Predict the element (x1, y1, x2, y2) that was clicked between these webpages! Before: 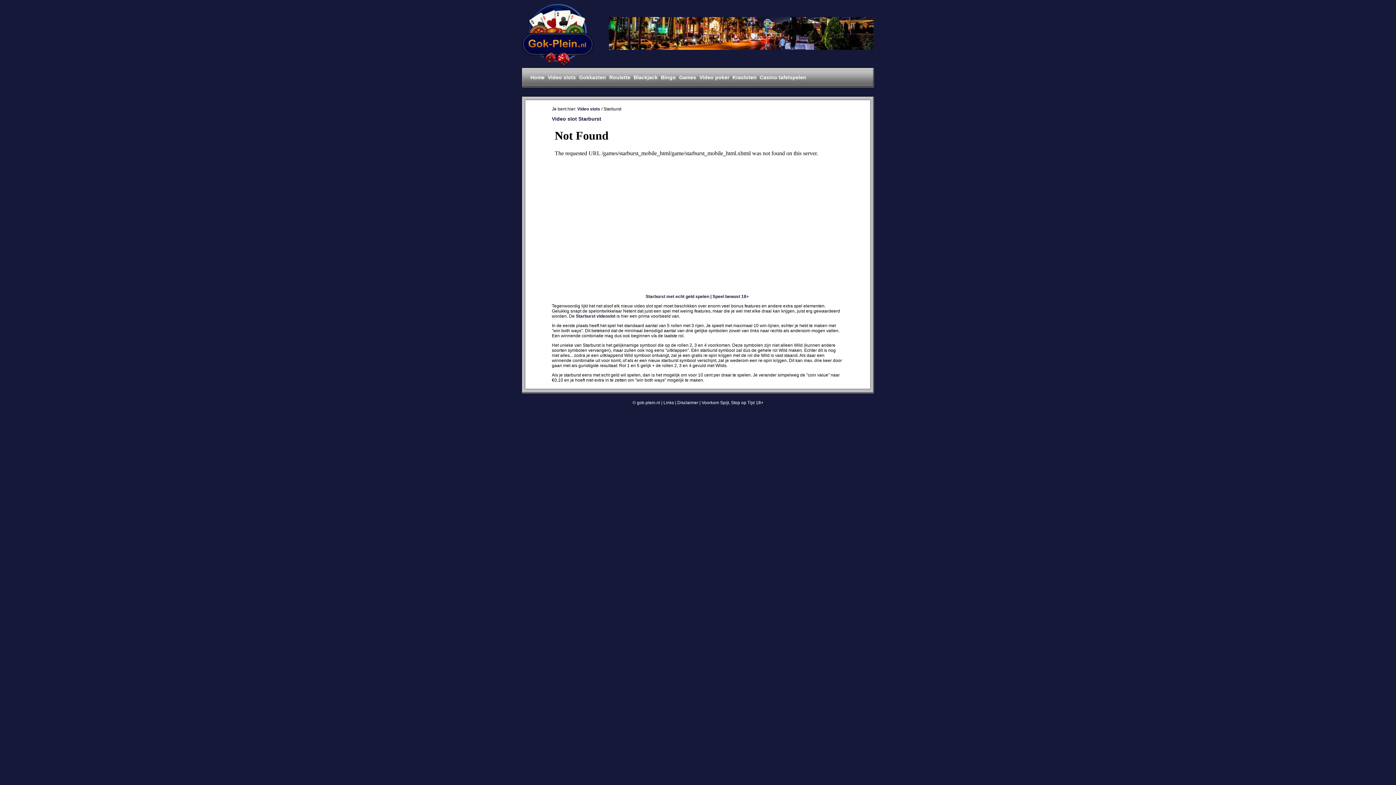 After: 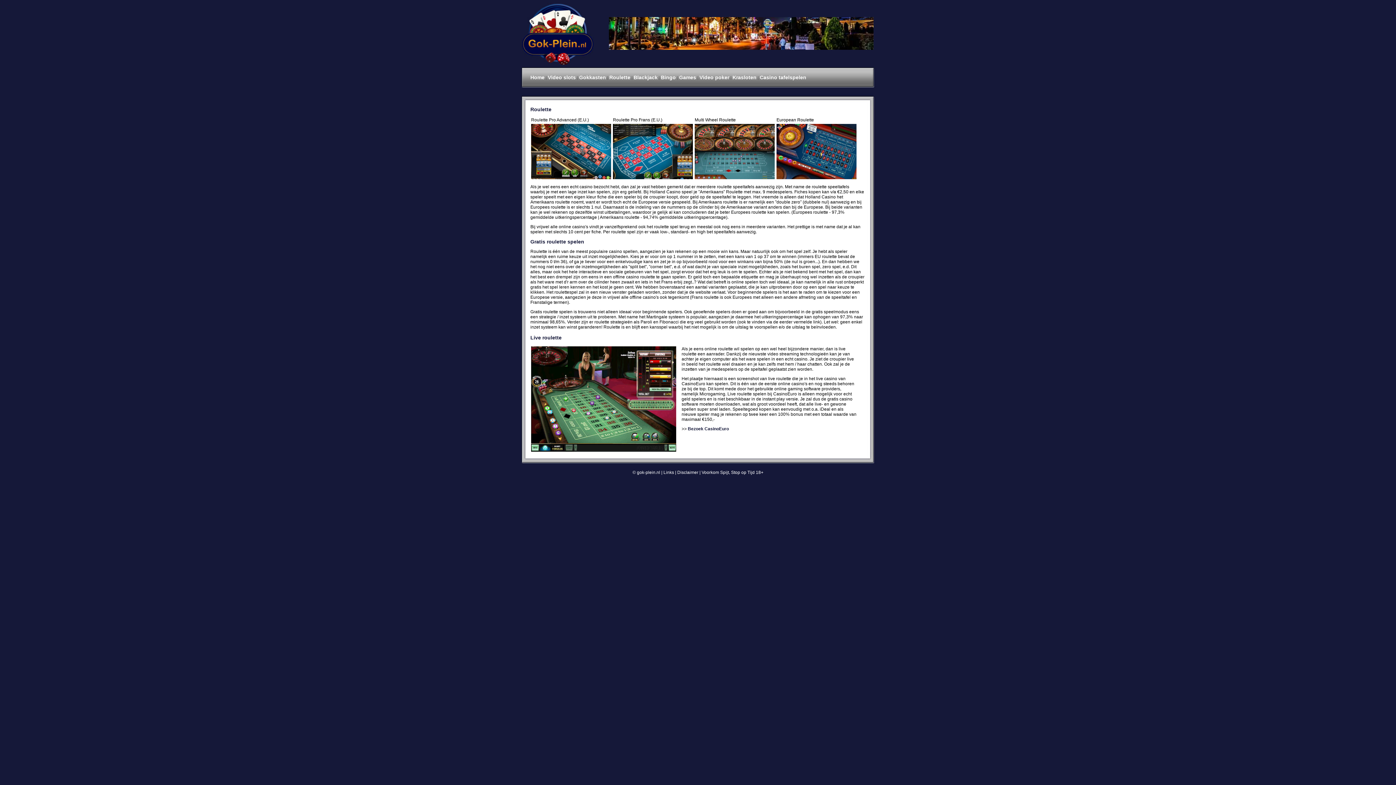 Action: label: Roulette bbox: (609, 74, 630, 80)